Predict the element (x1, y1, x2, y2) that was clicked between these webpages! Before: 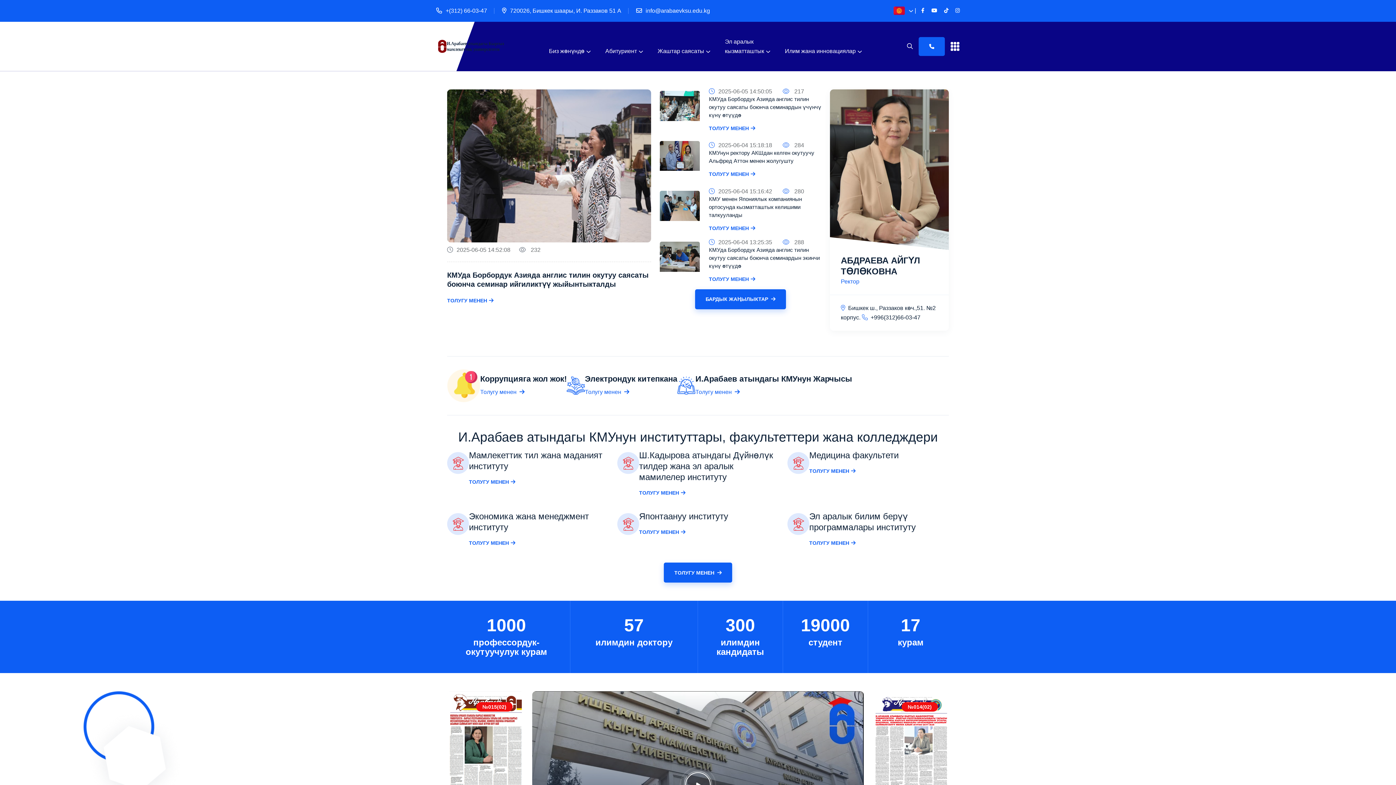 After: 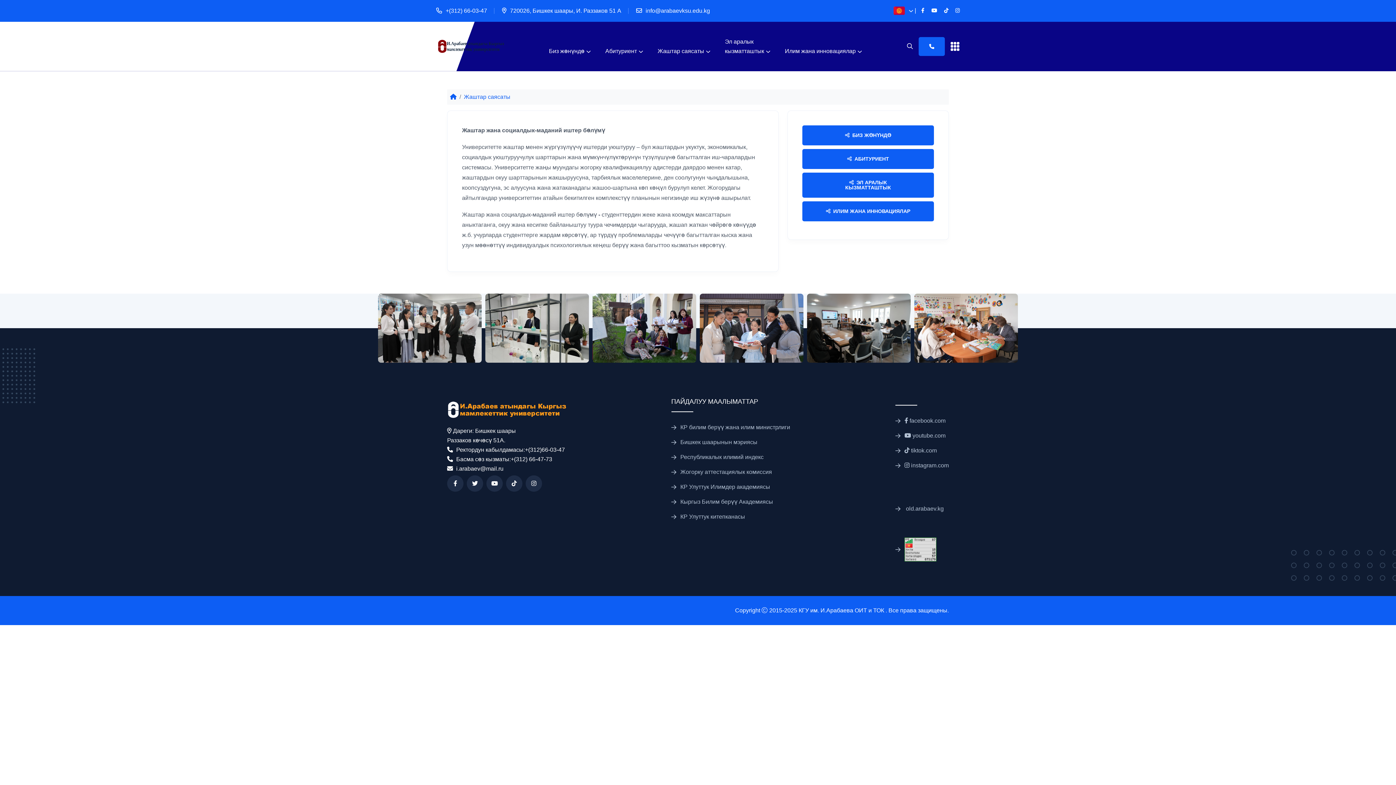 Action: bbox: (657, 31, 710, 71) label: Жаштар саясаты